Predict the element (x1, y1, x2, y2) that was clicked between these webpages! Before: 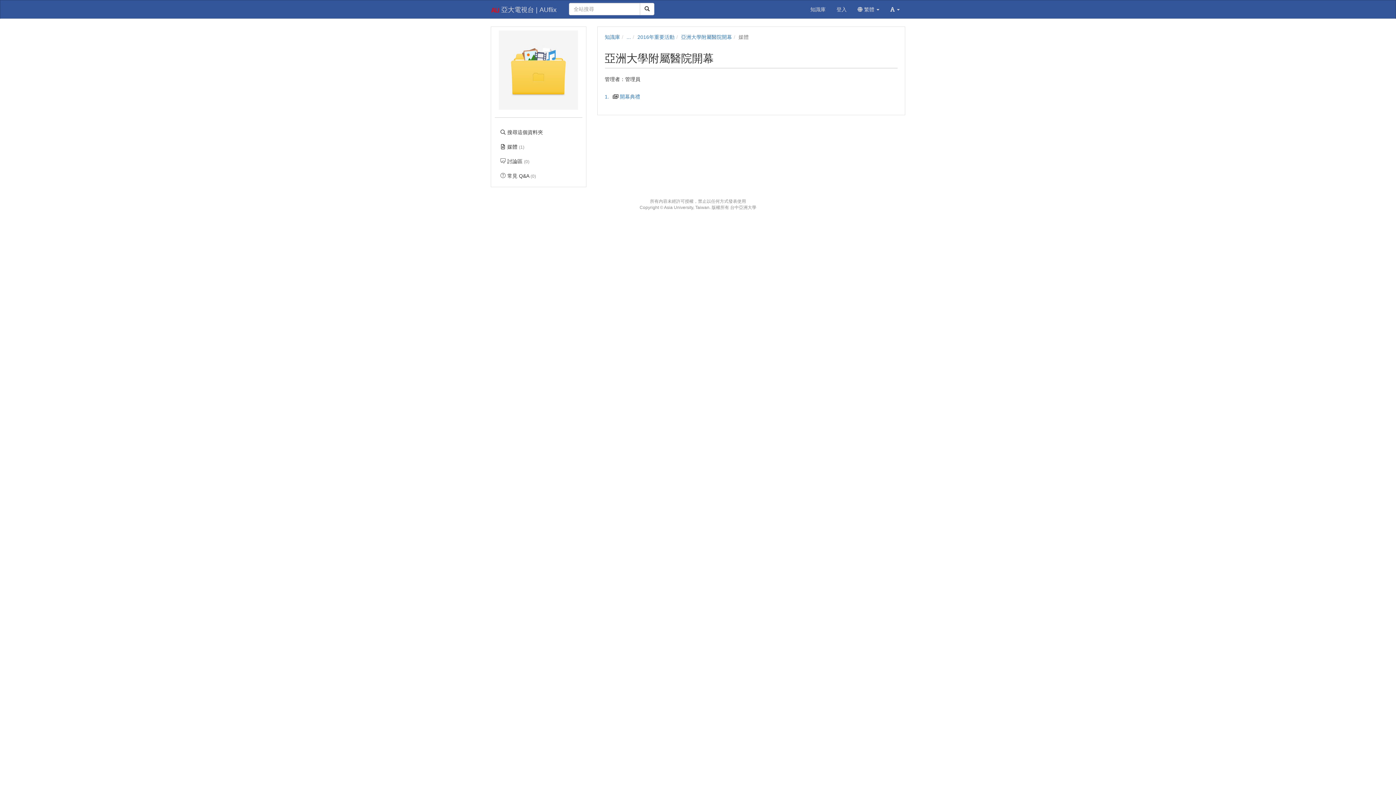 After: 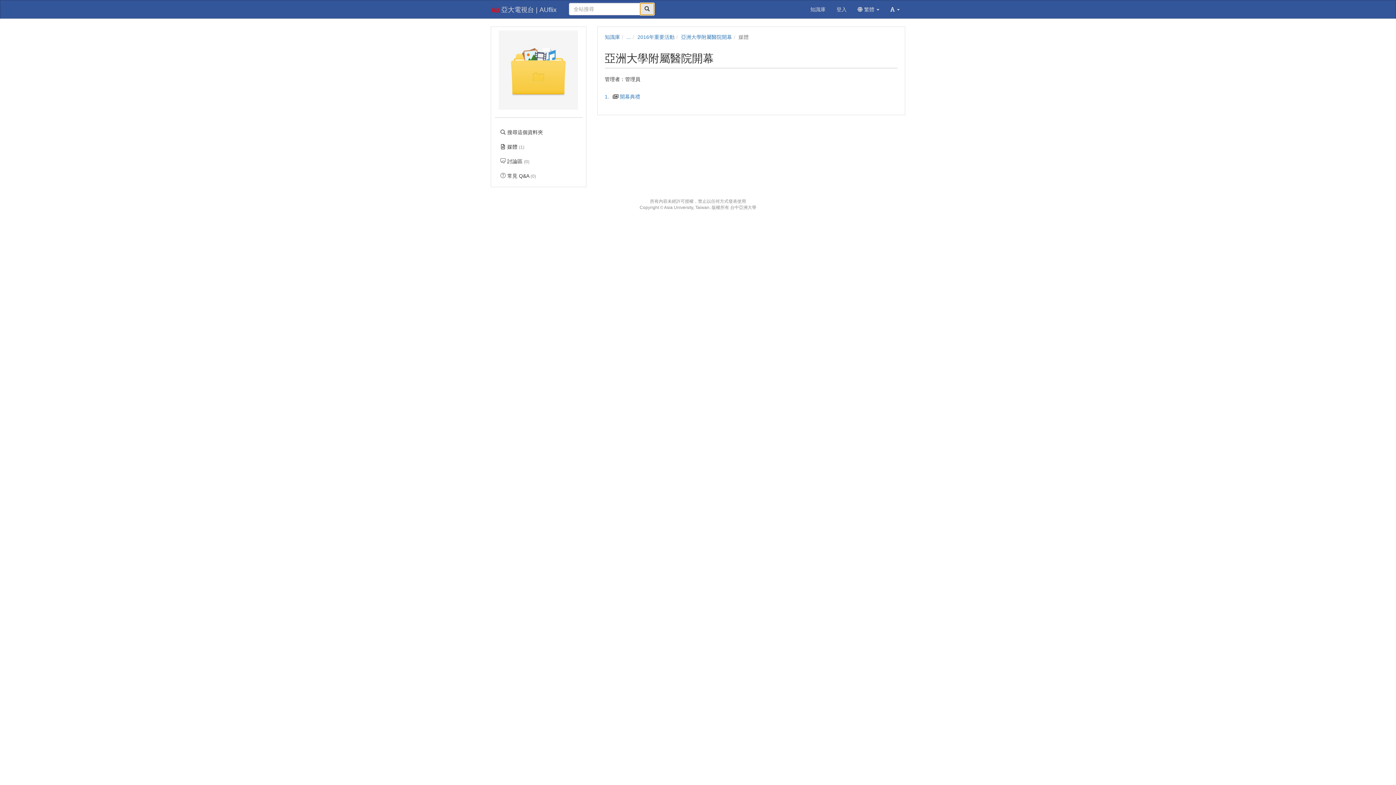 Action: bbox: (640, 2, 654, 15)